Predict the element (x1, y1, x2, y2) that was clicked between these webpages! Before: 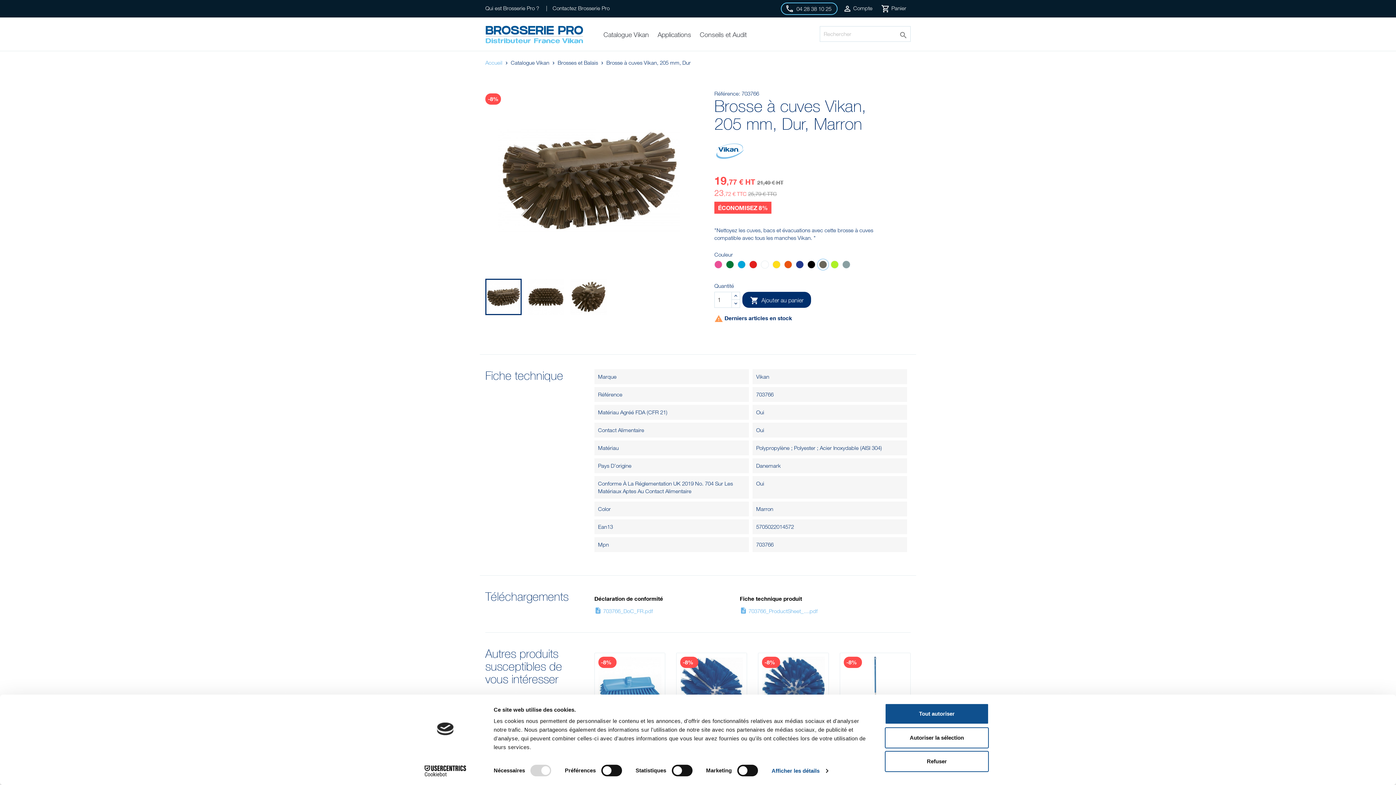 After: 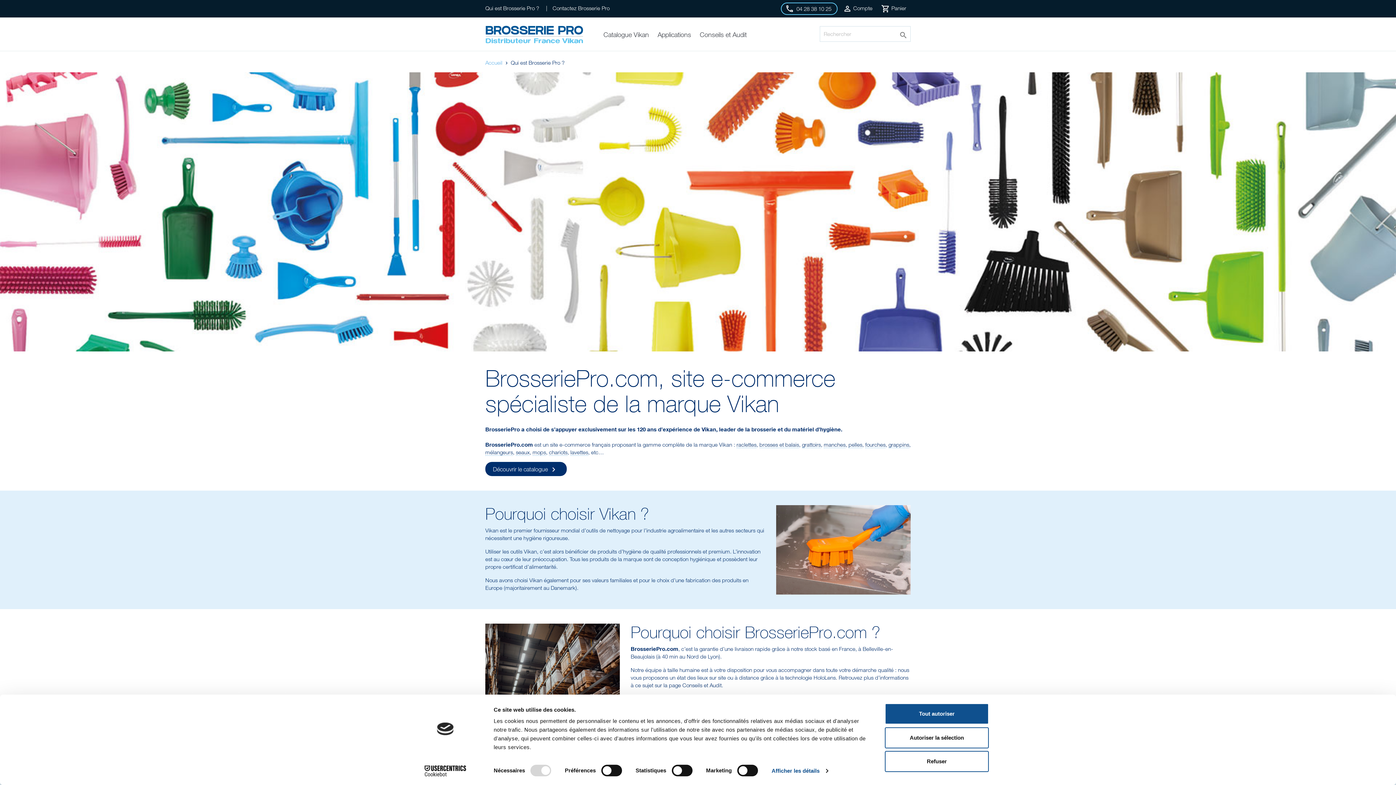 Action: bbox: (485, 4, 539, 12) label: Qui est Brosserie Pro ?